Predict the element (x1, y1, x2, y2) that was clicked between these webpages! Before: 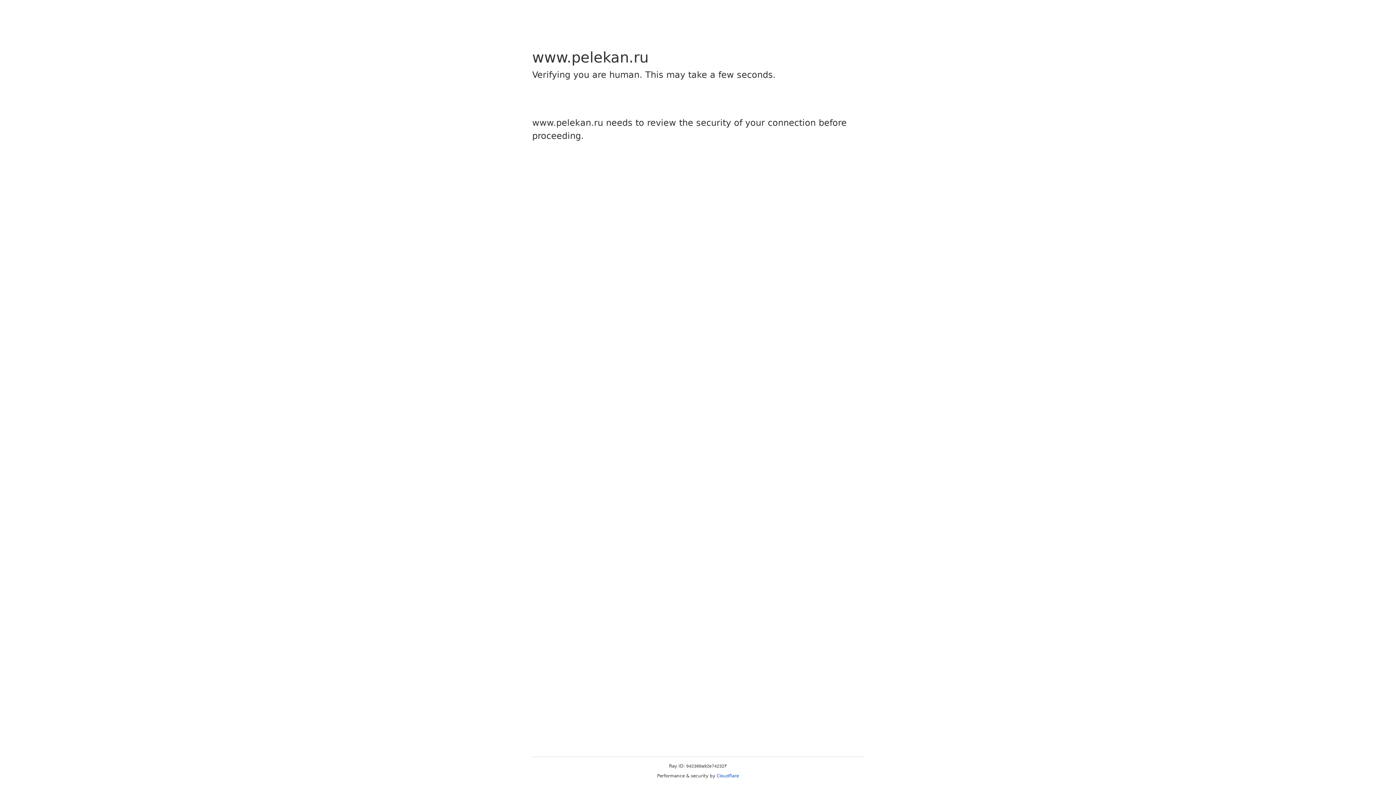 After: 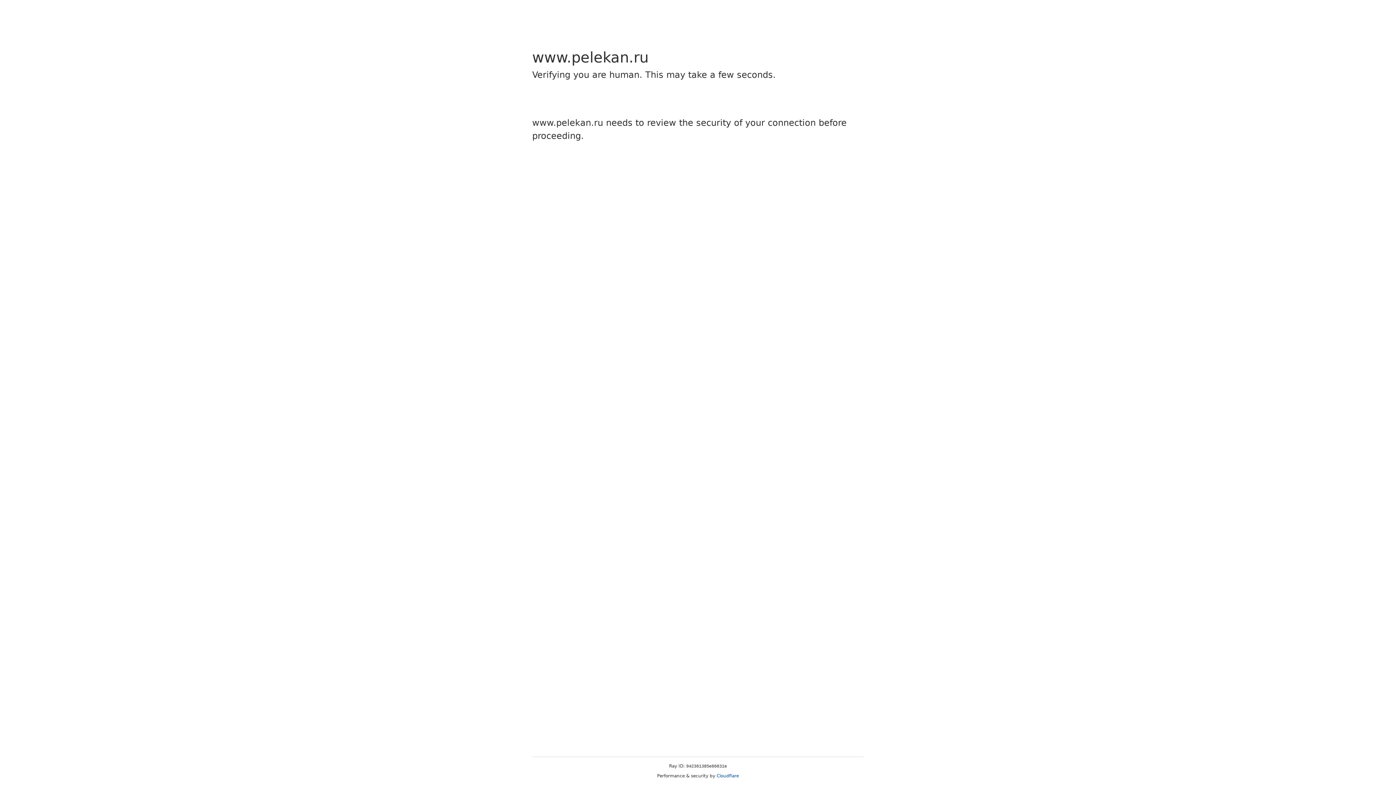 Action: bbox: (716, 773, 739, 778) label: Cloudflare